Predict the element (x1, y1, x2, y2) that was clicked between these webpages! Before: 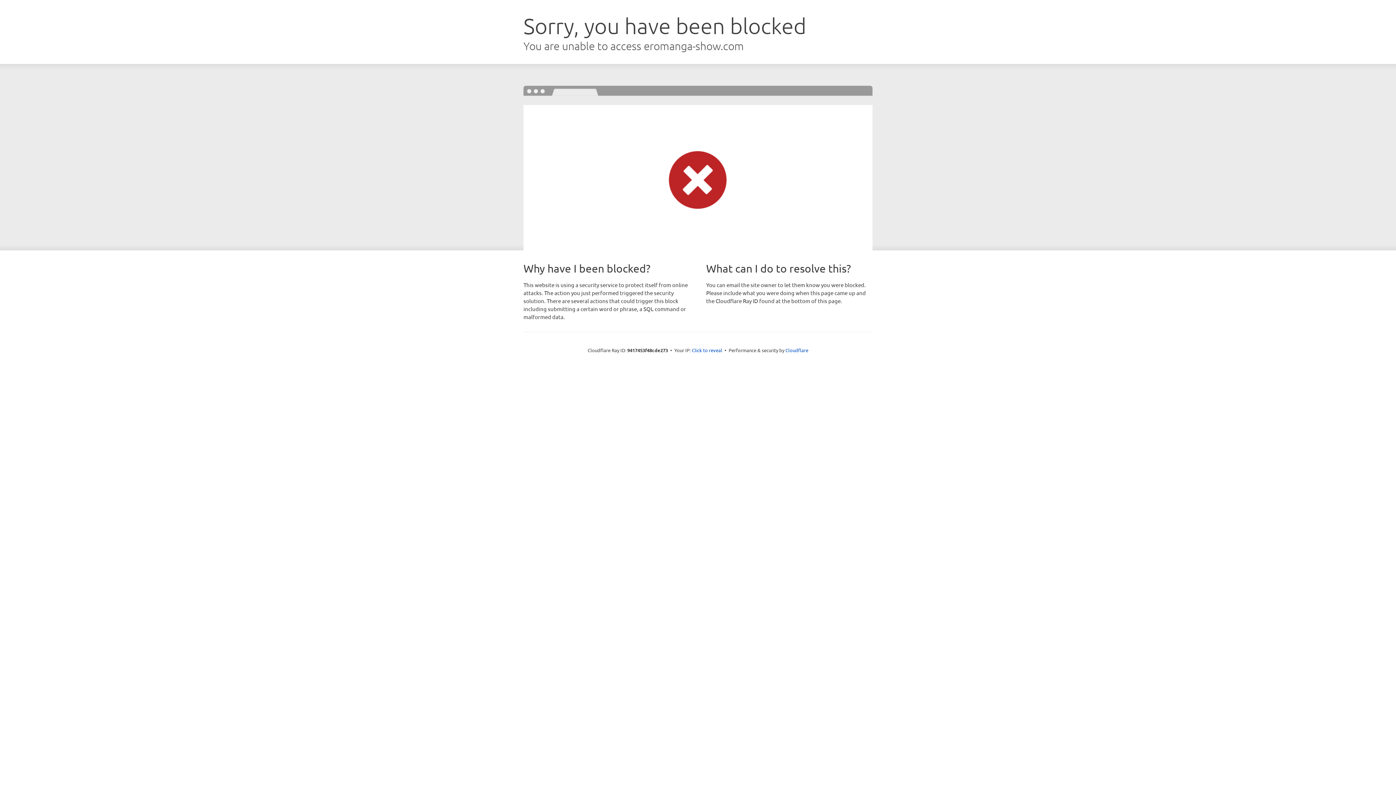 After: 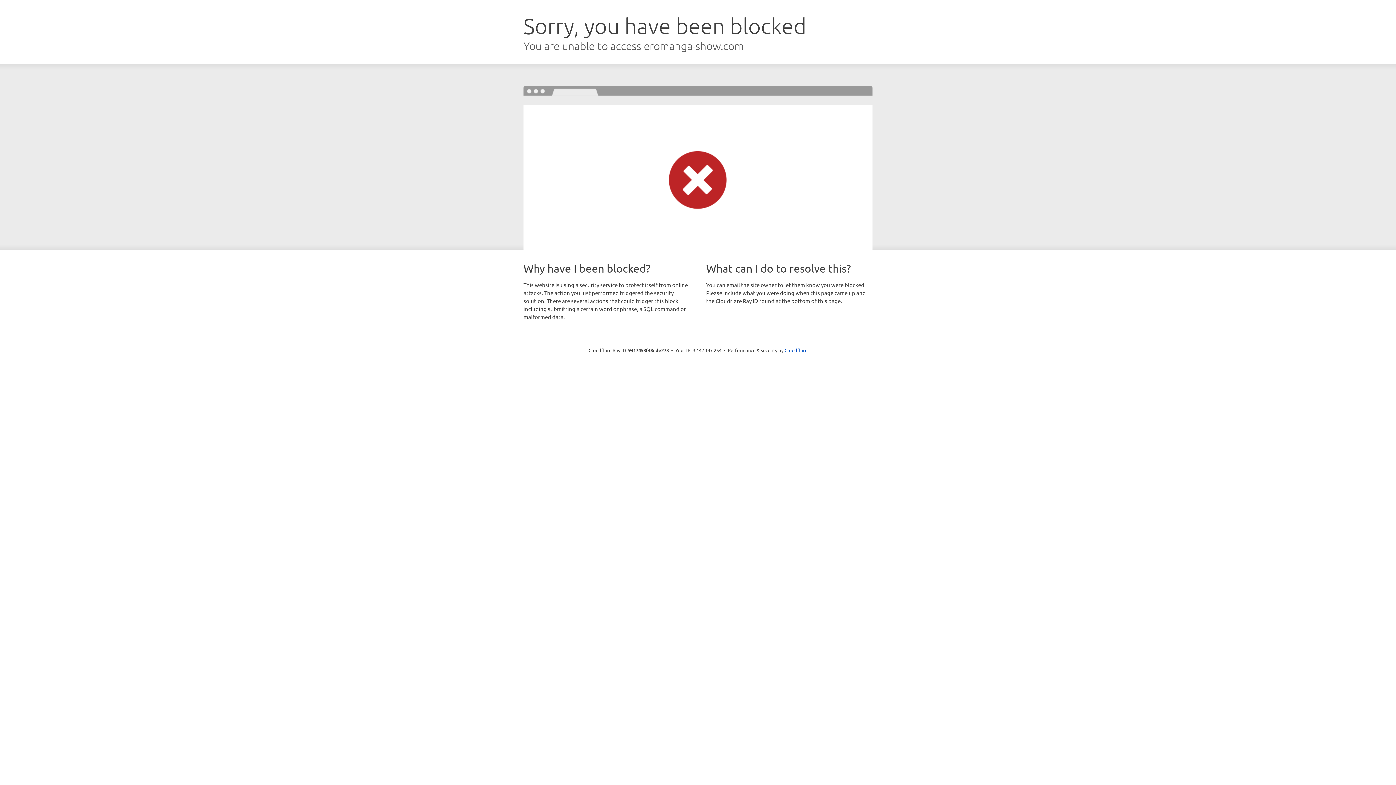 Action: bbox: (692, 346, 722, 353) label: Click to reveal